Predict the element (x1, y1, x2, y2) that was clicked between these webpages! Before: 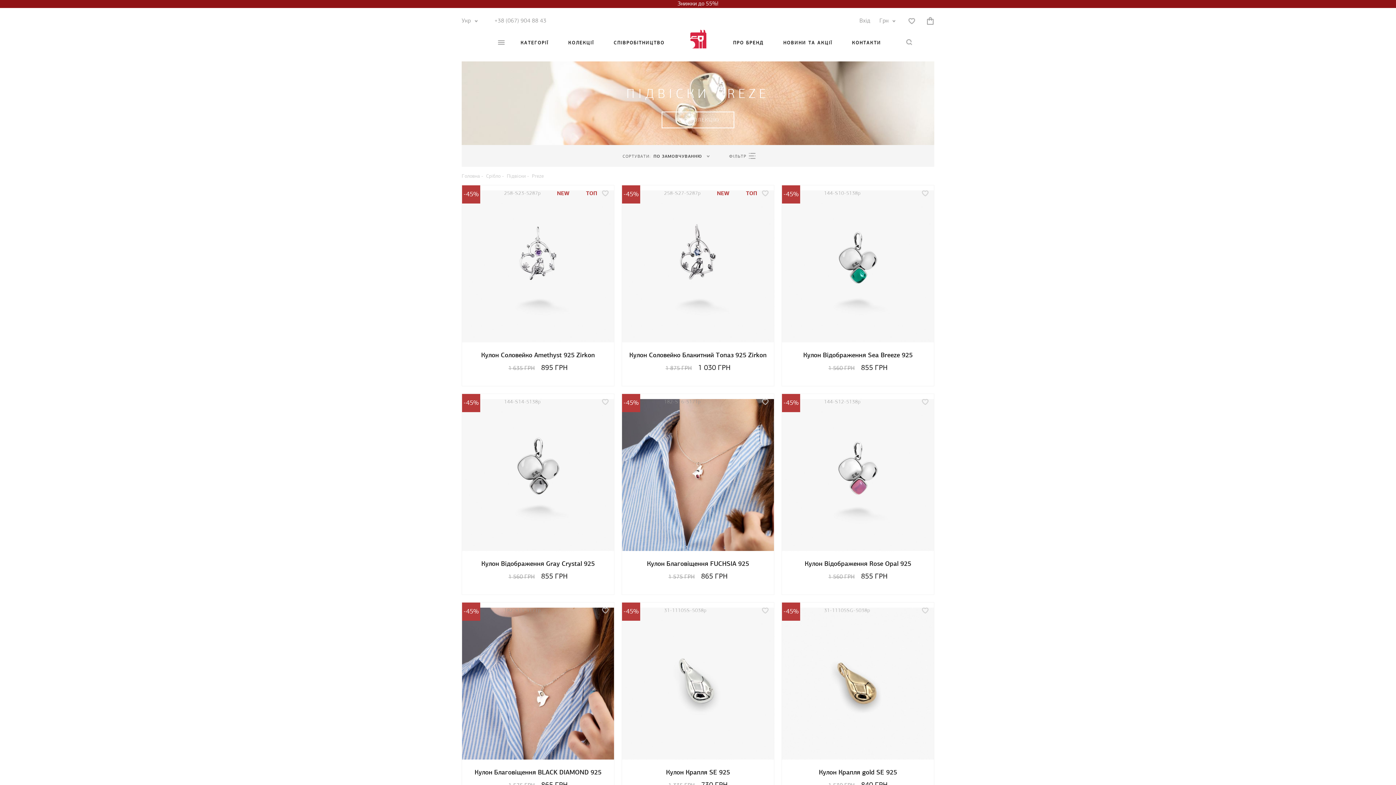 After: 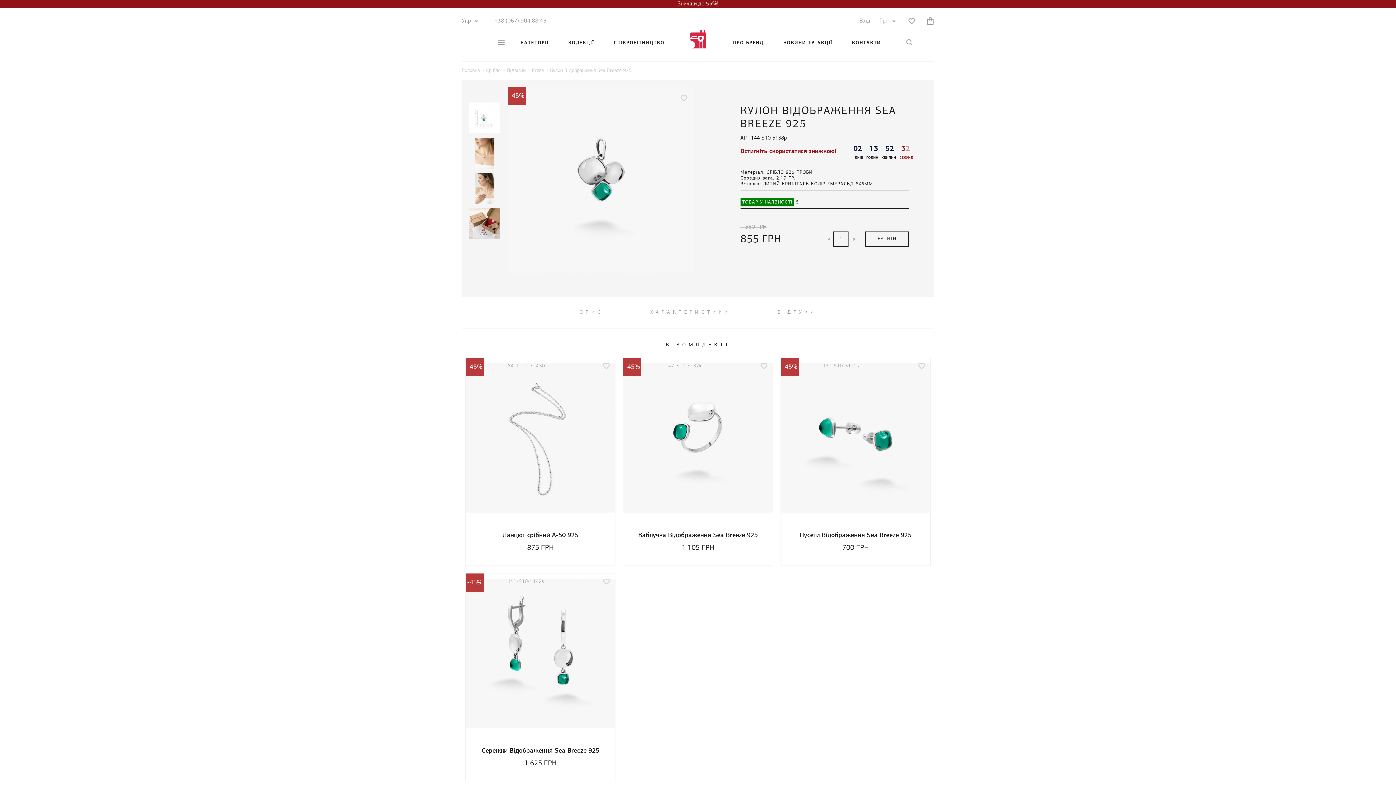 Action: label: -45%
144-S10-5138p
Кулон Відображення Sea Breeze 925
1 560 ГРН855 ГРН bbox: (781, 185, 934, 386)